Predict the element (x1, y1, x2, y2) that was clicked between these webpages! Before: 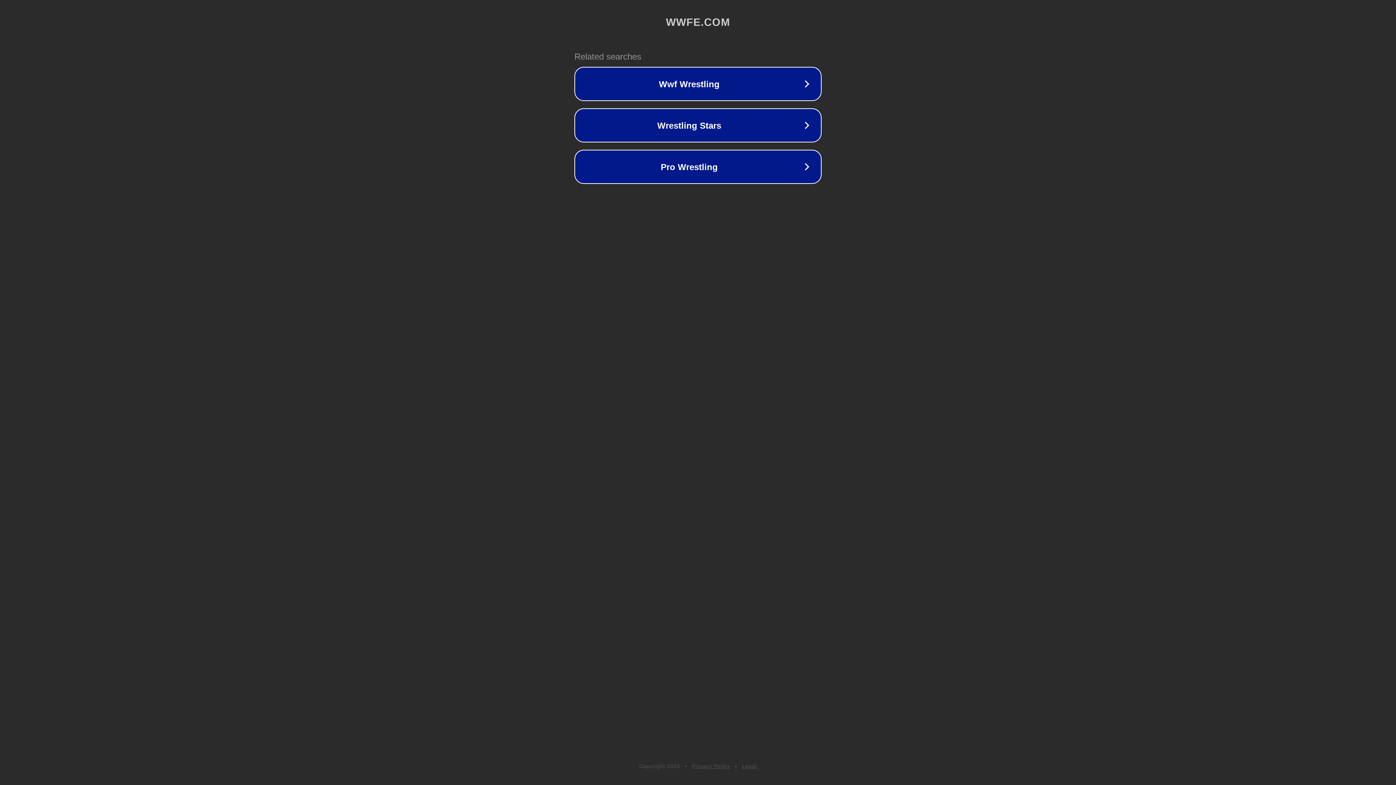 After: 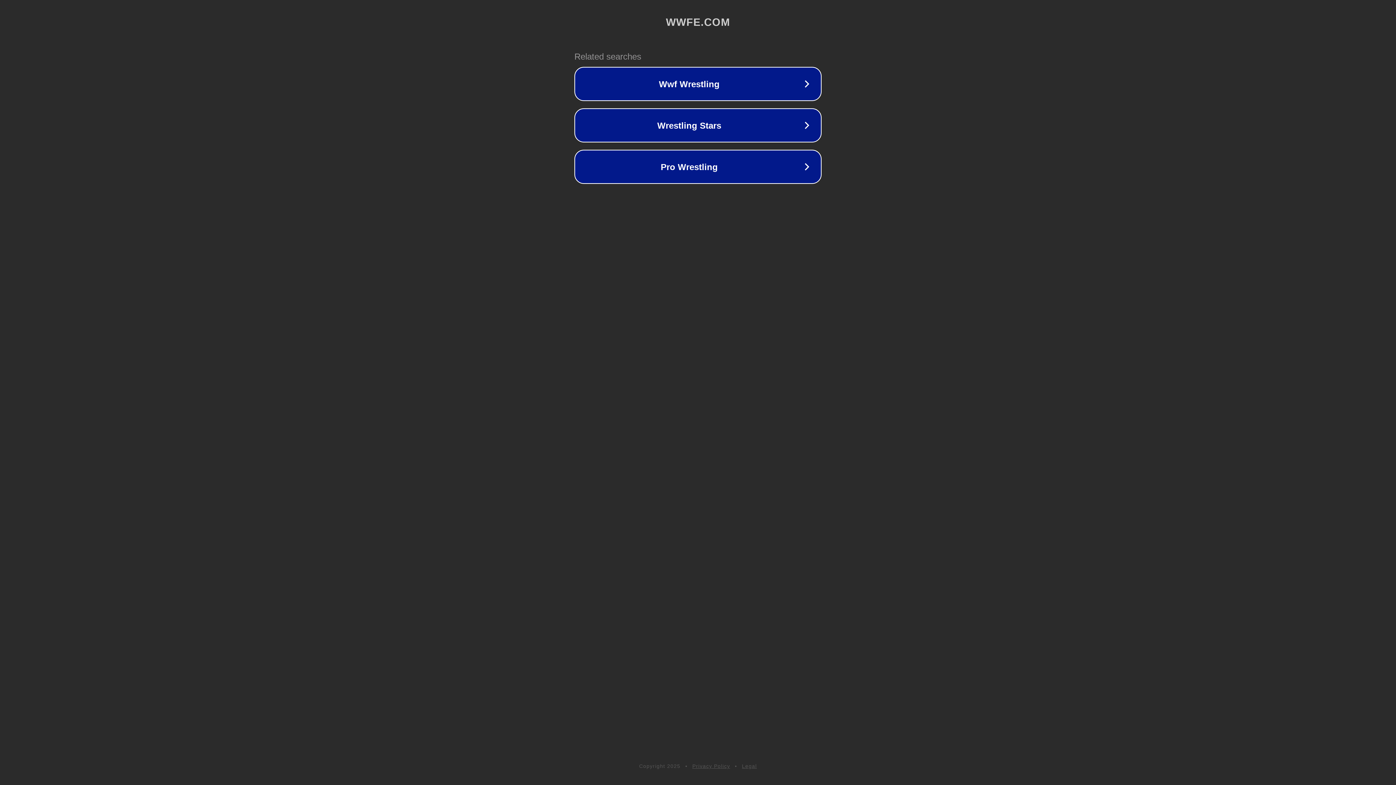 Action: label: Privacy Policy bbox: (692, 763, 730, 769)